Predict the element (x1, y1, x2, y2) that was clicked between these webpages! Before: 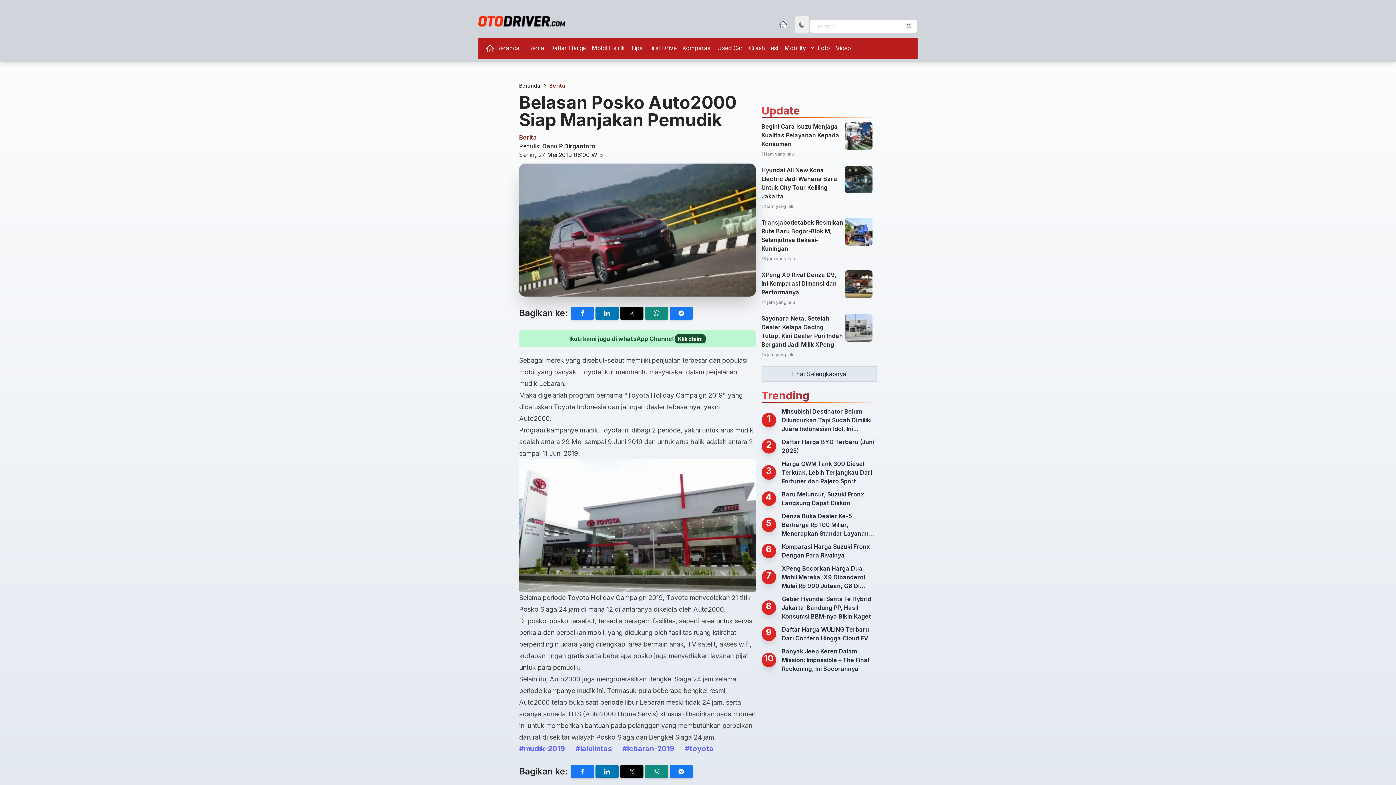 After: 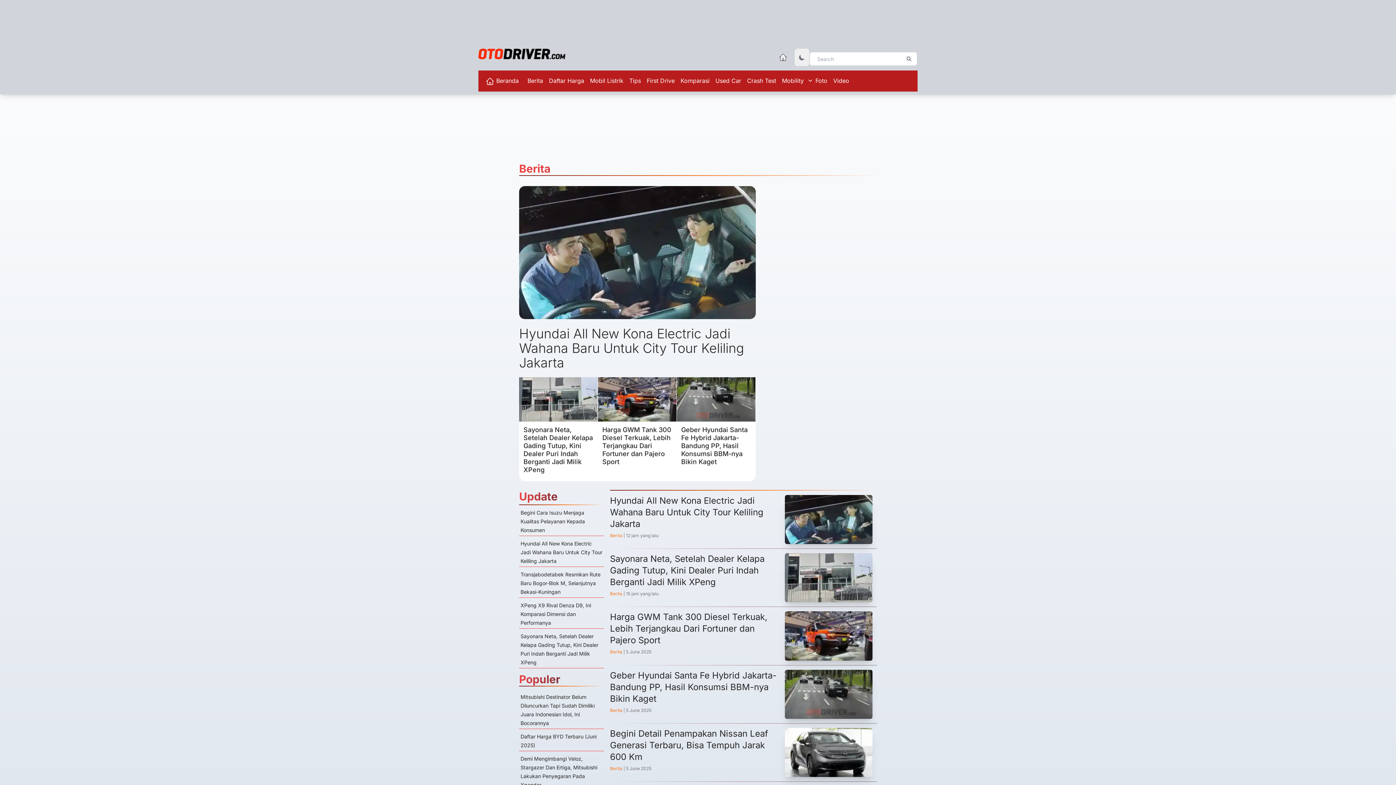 Action: label: Berita bbox: (519, 199, 537, 206)